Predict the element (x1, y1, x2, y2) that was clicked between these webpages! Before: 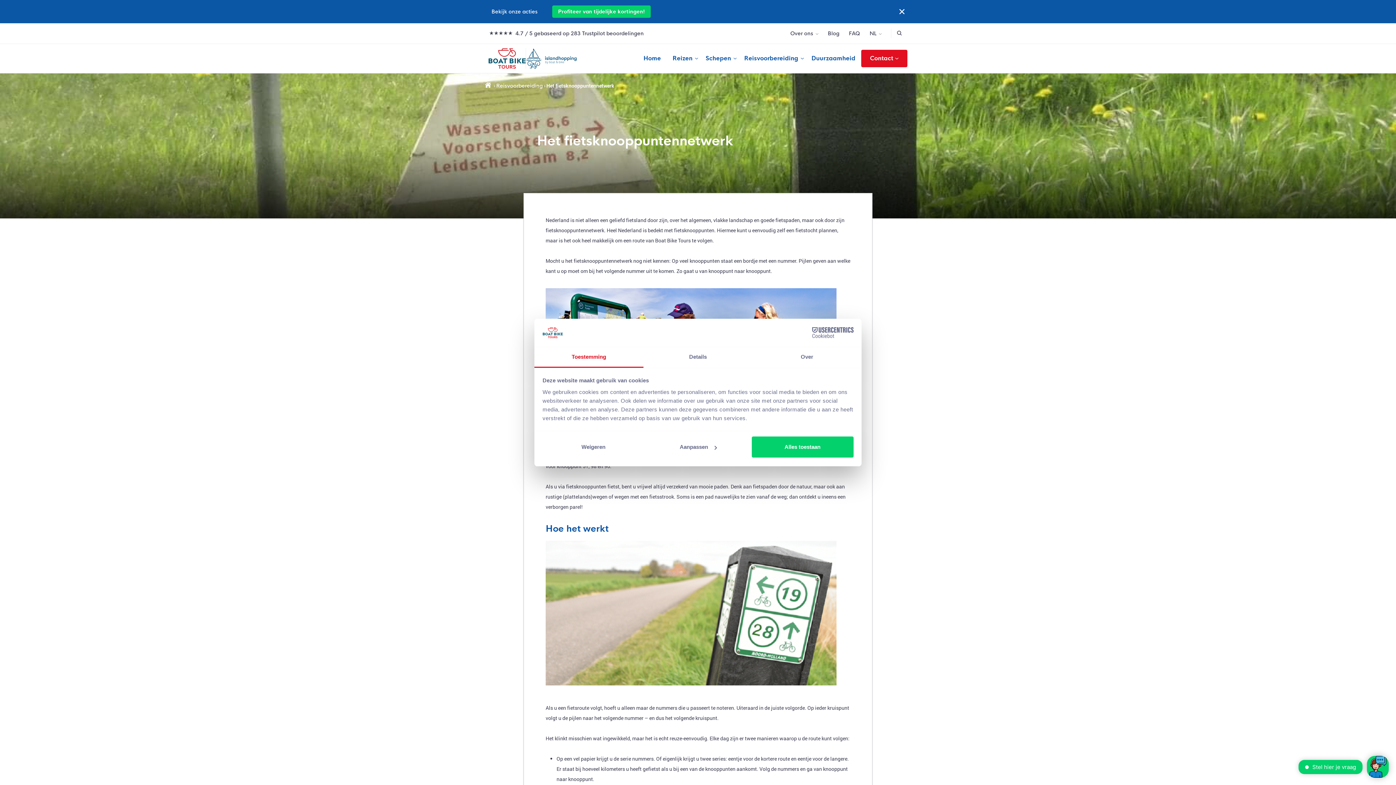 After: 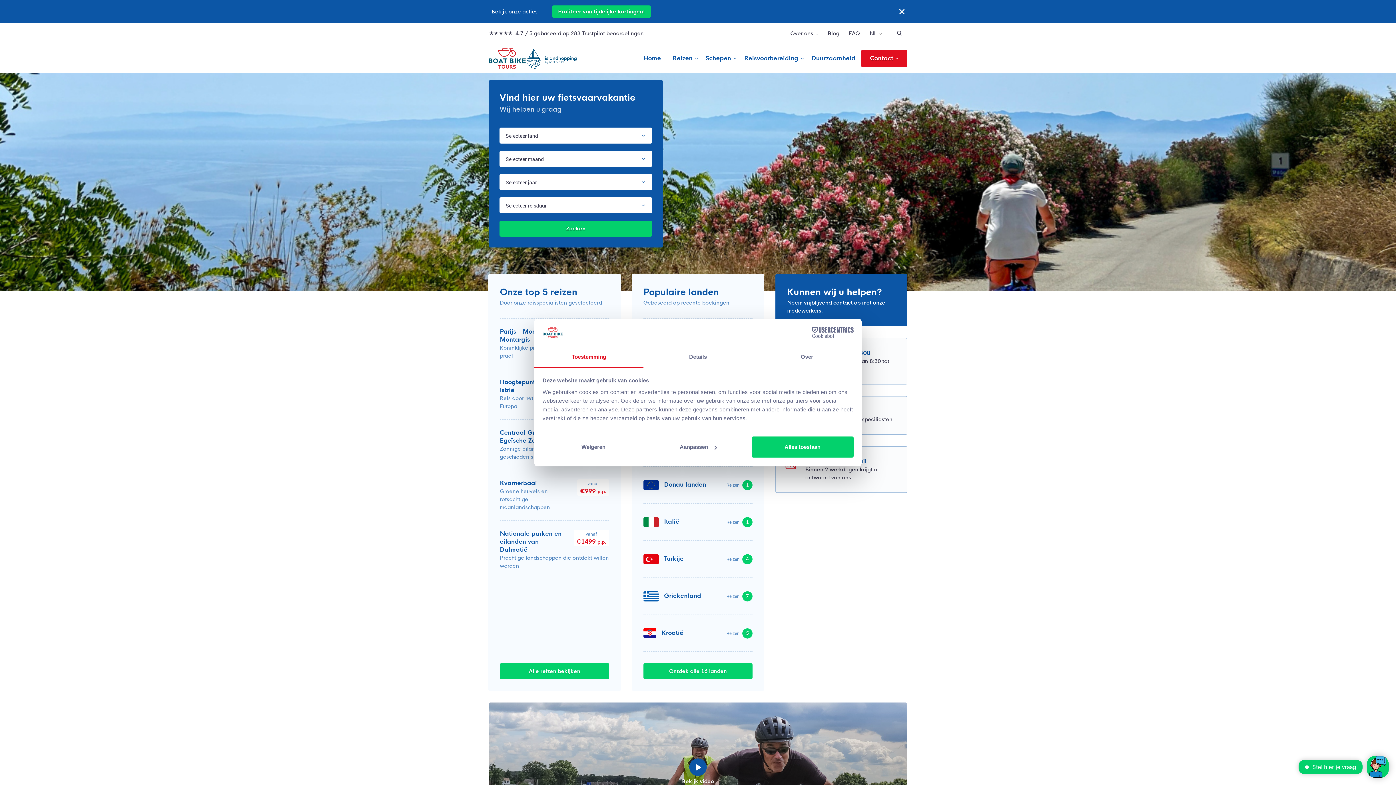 Action: bbox: (526, 48, 576, 68)